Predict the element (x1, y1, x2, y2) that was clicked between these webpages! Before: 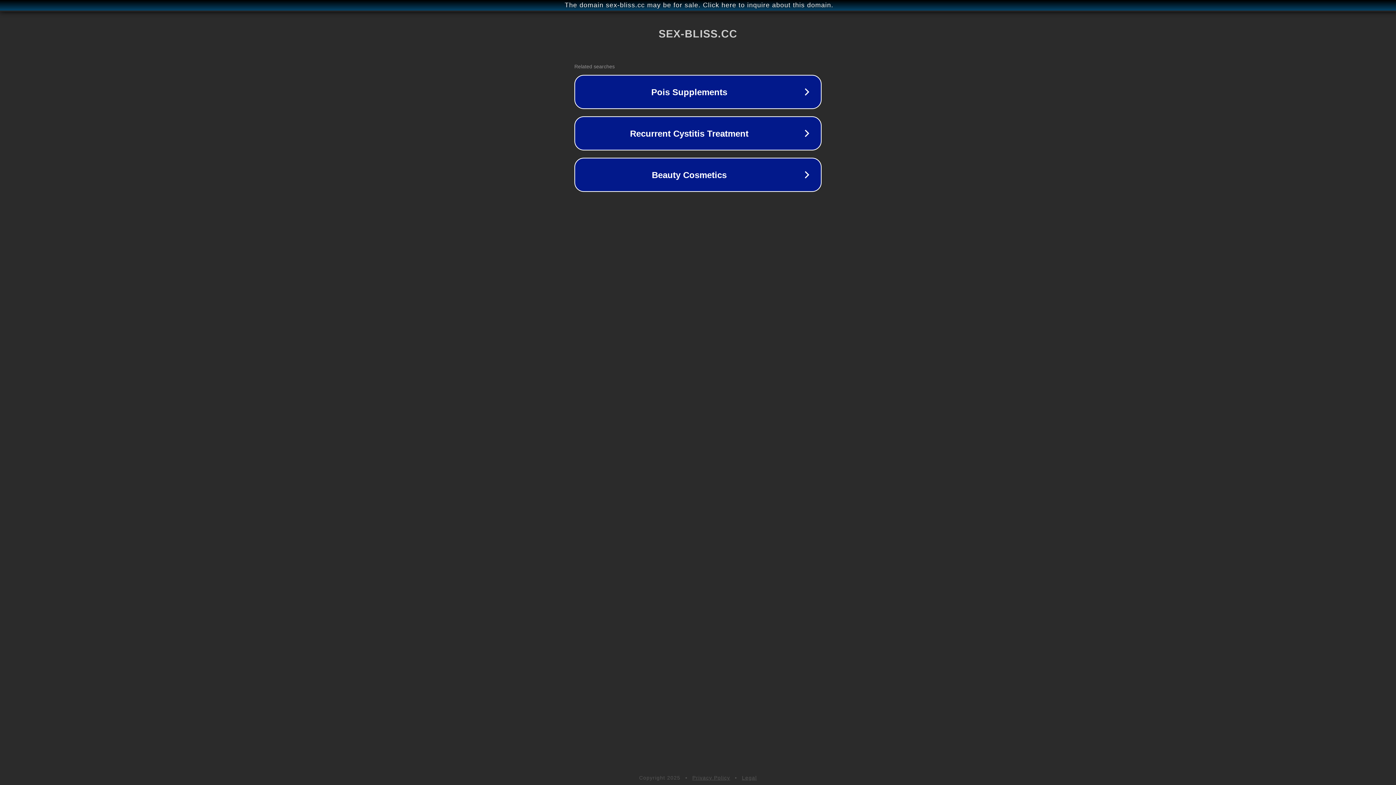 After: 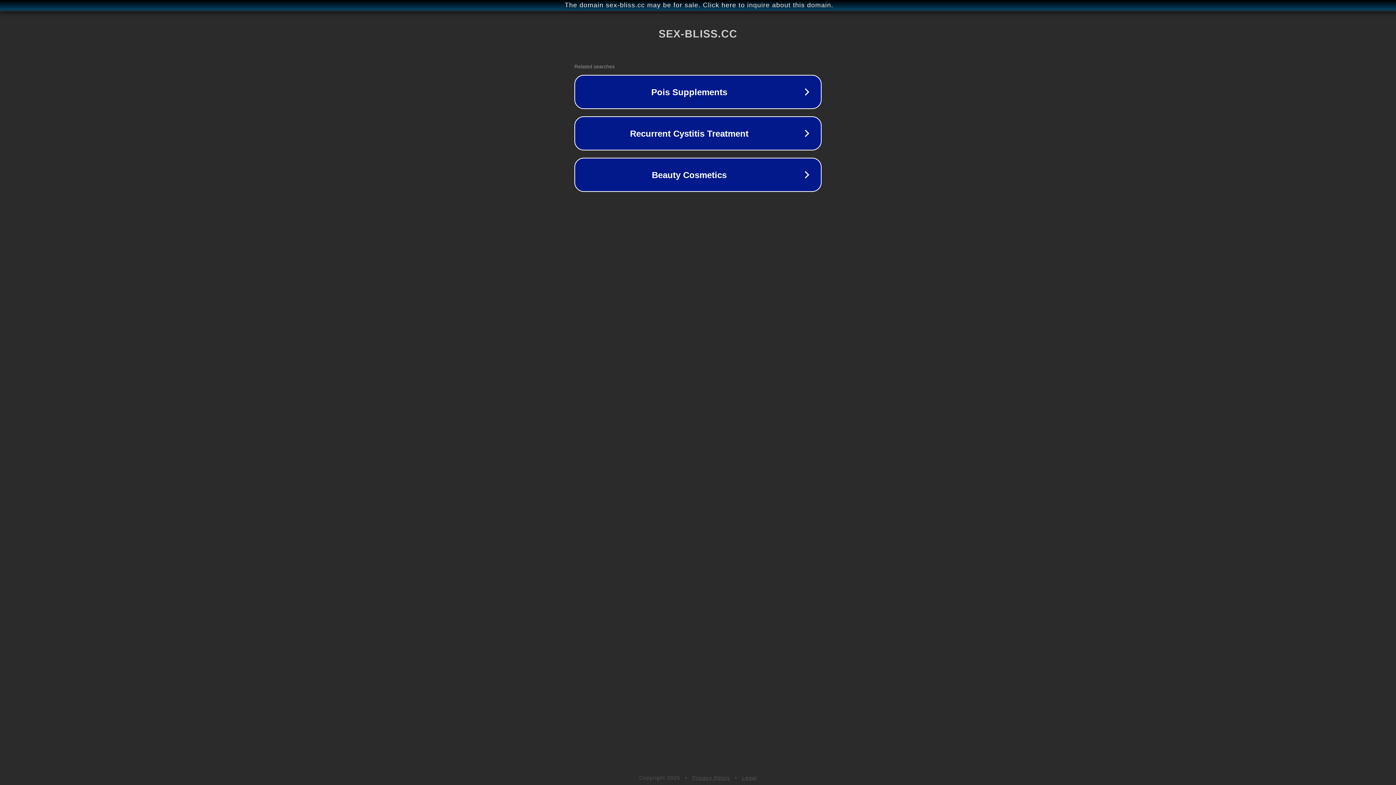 Action: label: Privacy Policy bbox: (692, 775, 730, 781)